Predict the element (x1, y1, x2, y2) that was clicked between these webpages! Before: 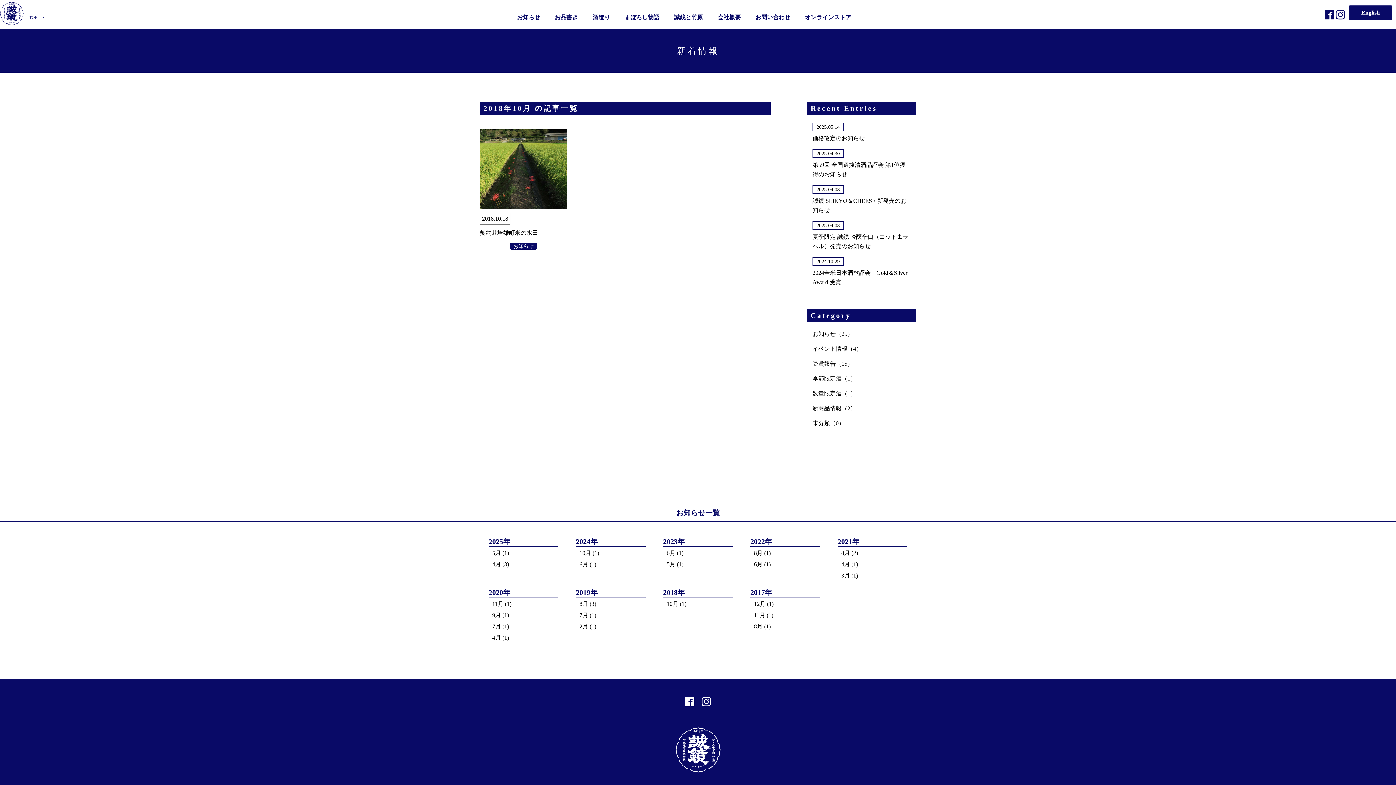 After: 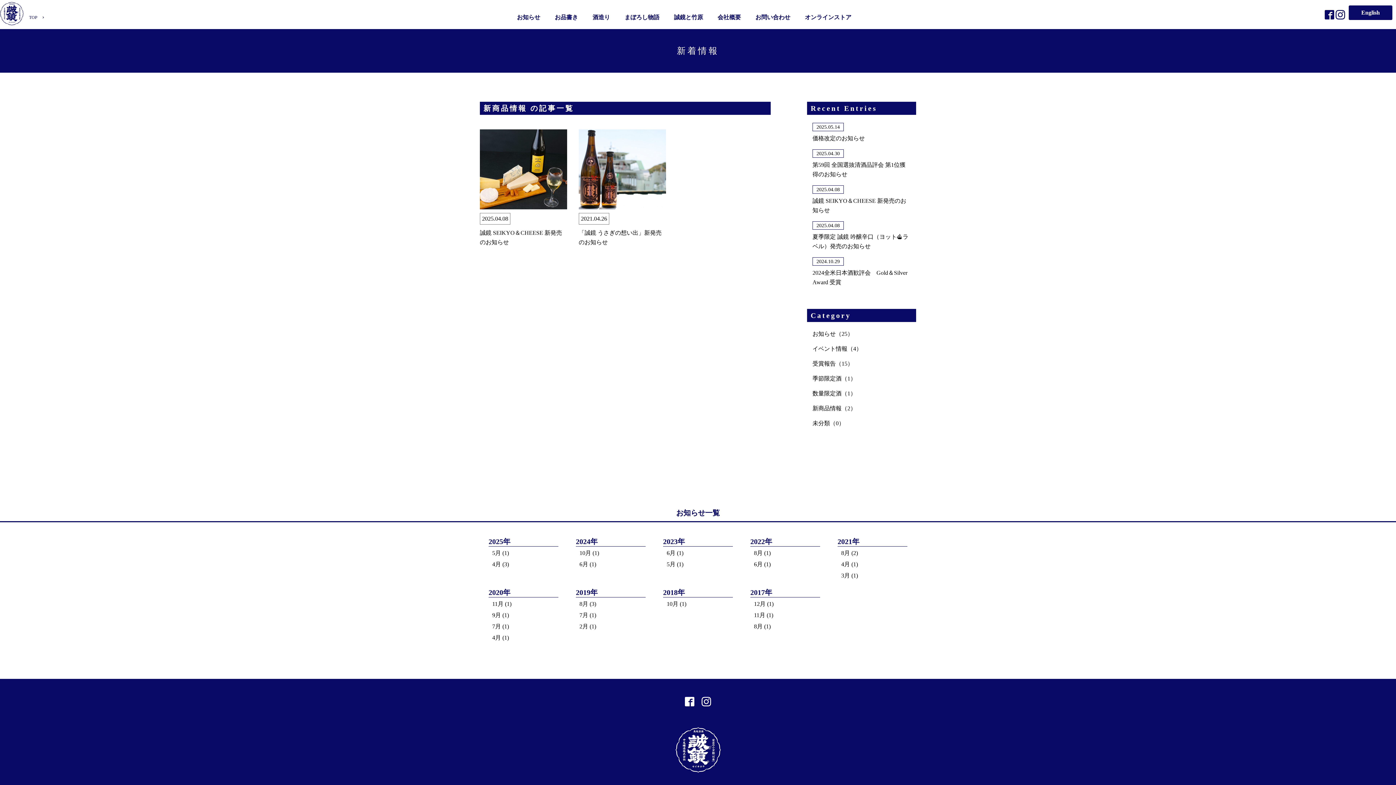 Action: bbox: (812, 405, 856, 411) label: 新商品情報（2）